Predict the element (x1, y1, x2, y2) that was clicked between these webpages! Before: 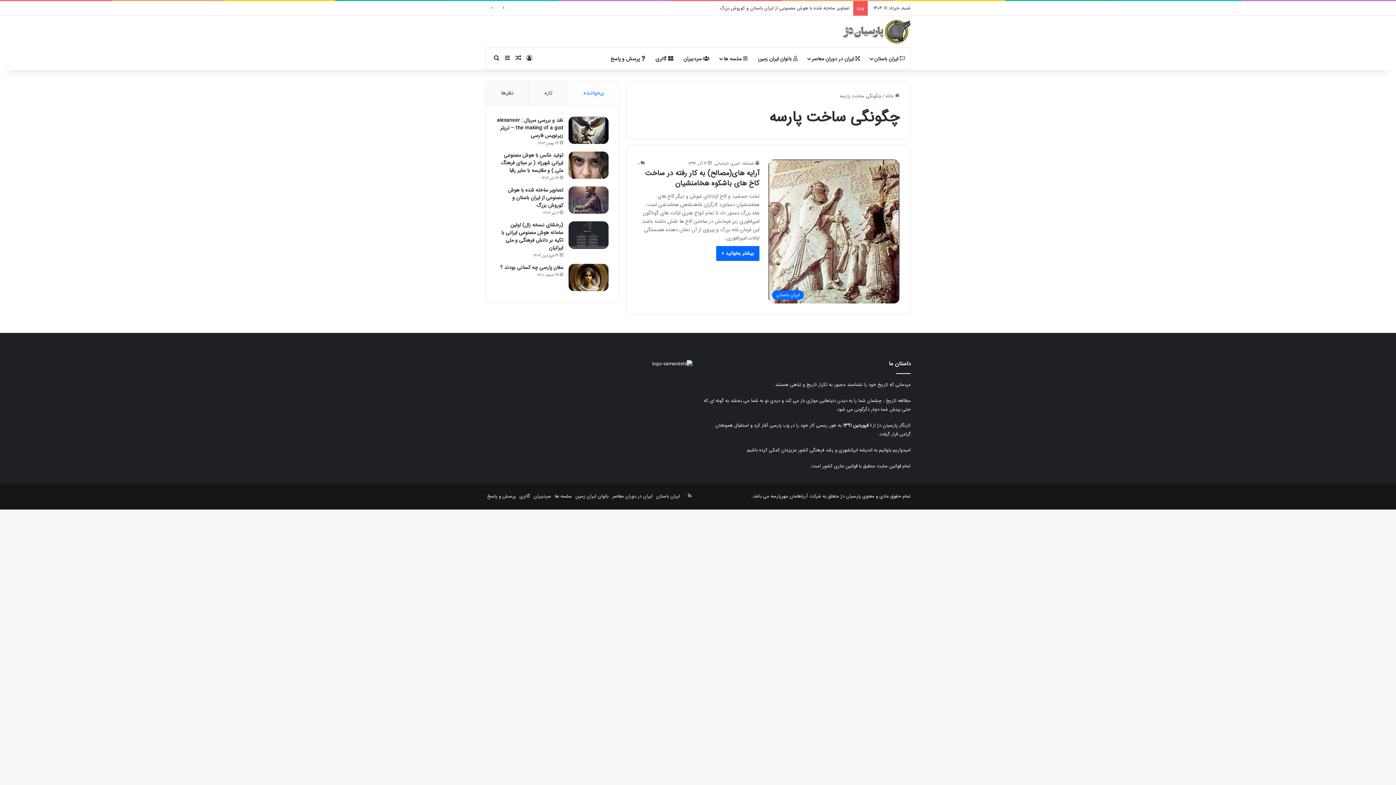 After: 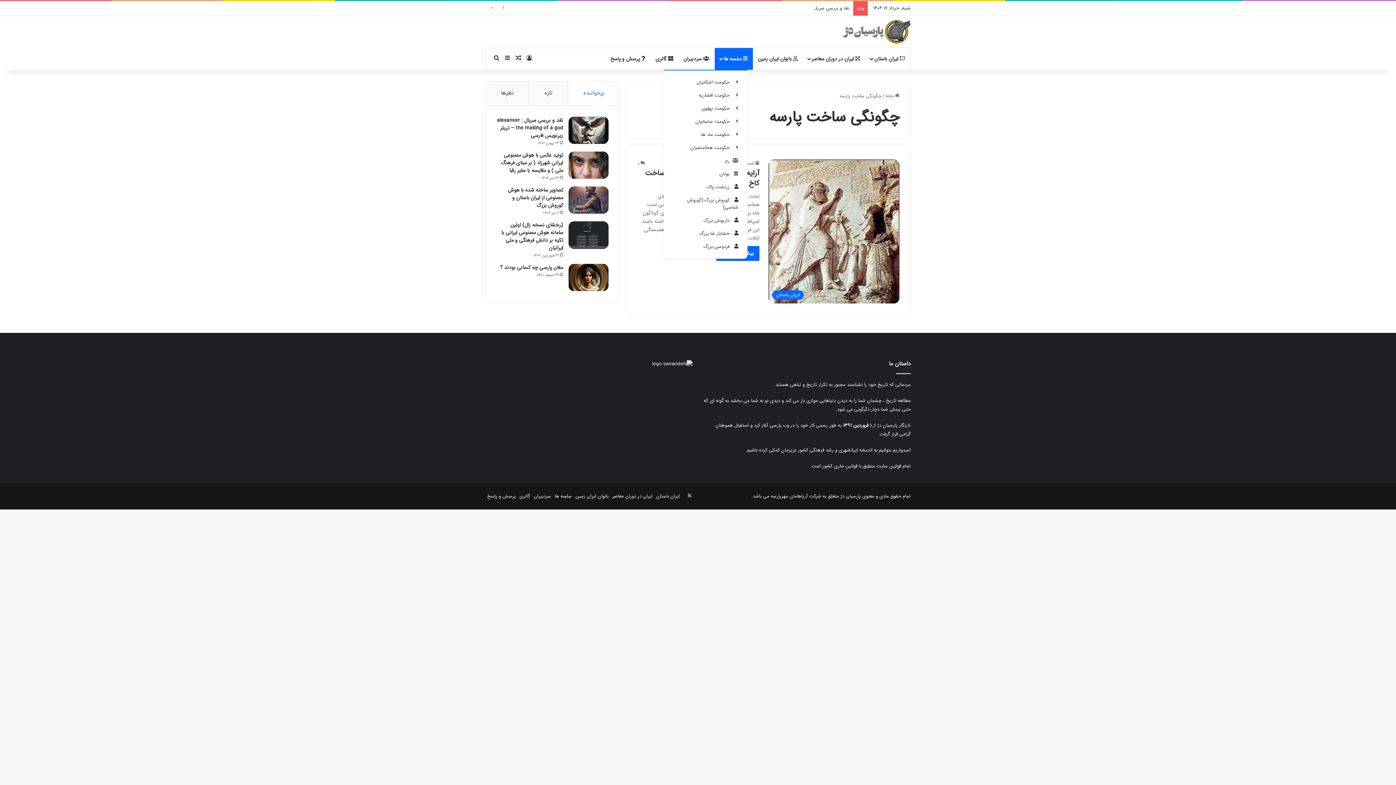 Action: bbox: (714, 48, 753, 69) label:  سلسه ها